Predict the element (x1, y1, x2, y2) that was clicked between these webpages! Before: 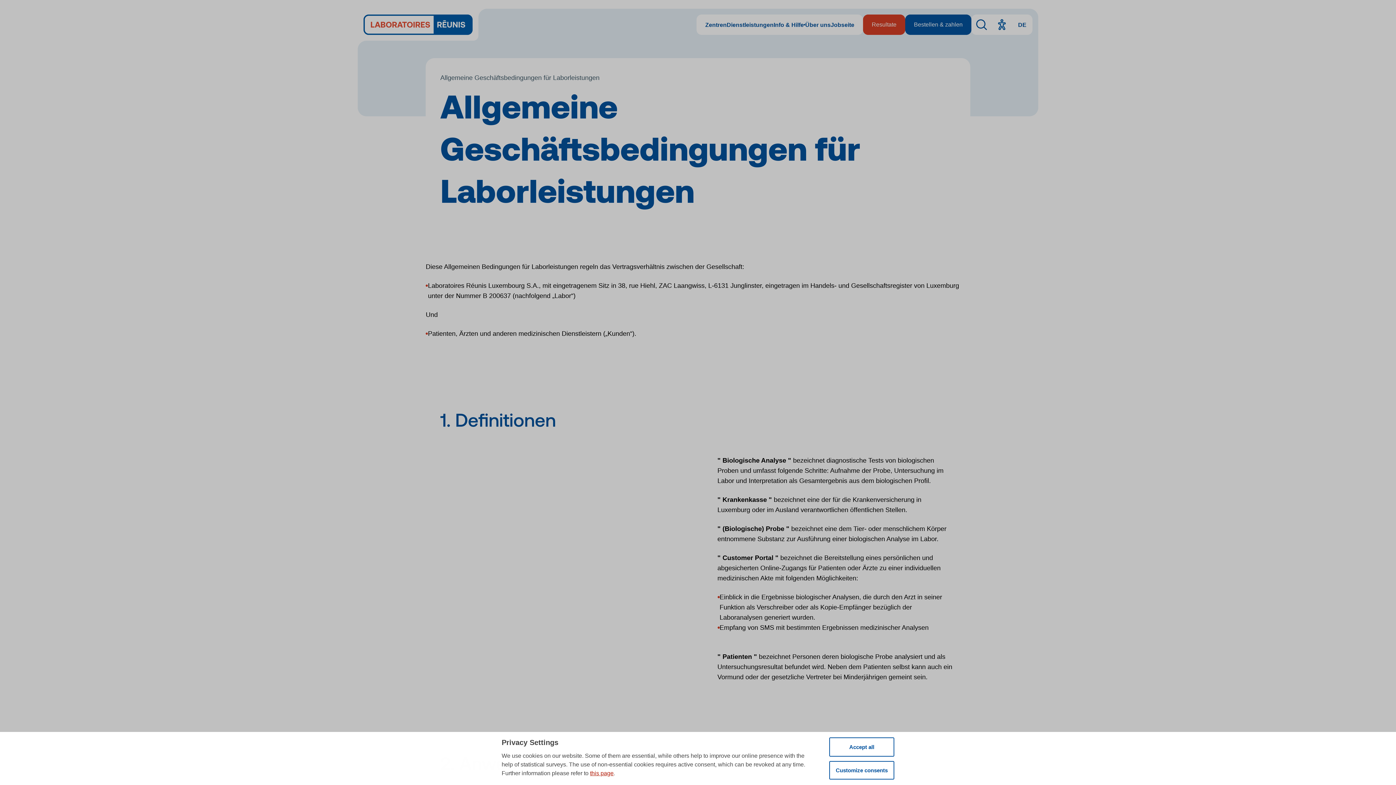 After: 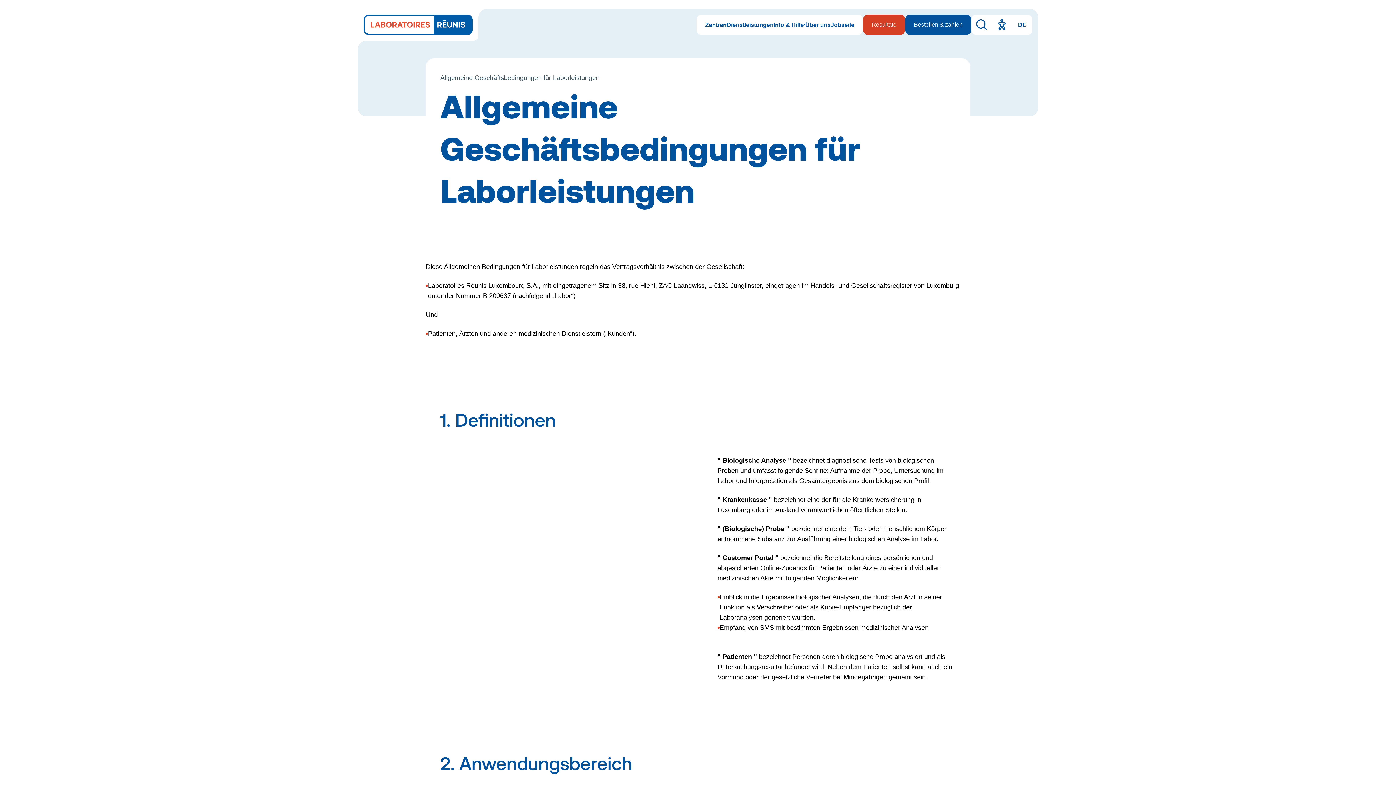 Action: bbox: (829, 737, 894, 757) label: Accept all